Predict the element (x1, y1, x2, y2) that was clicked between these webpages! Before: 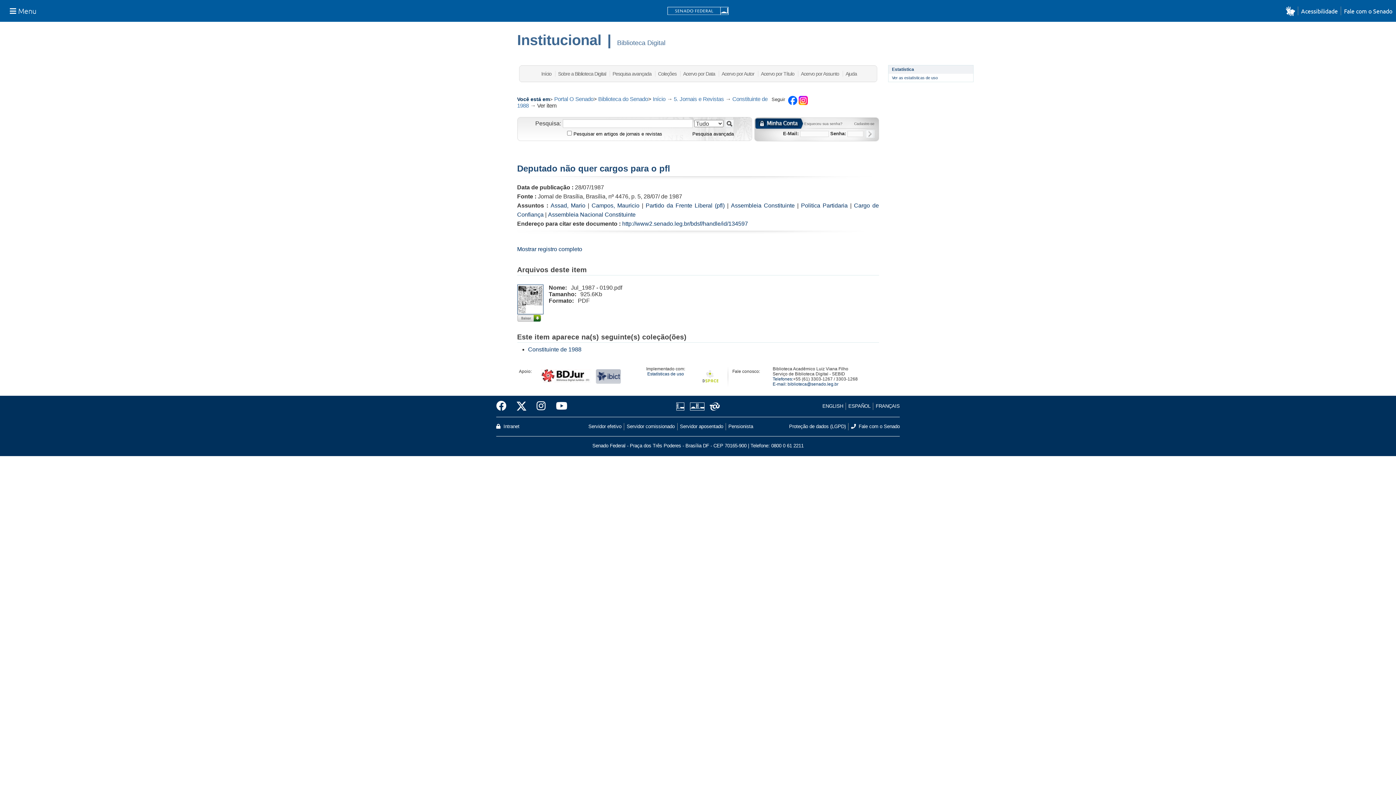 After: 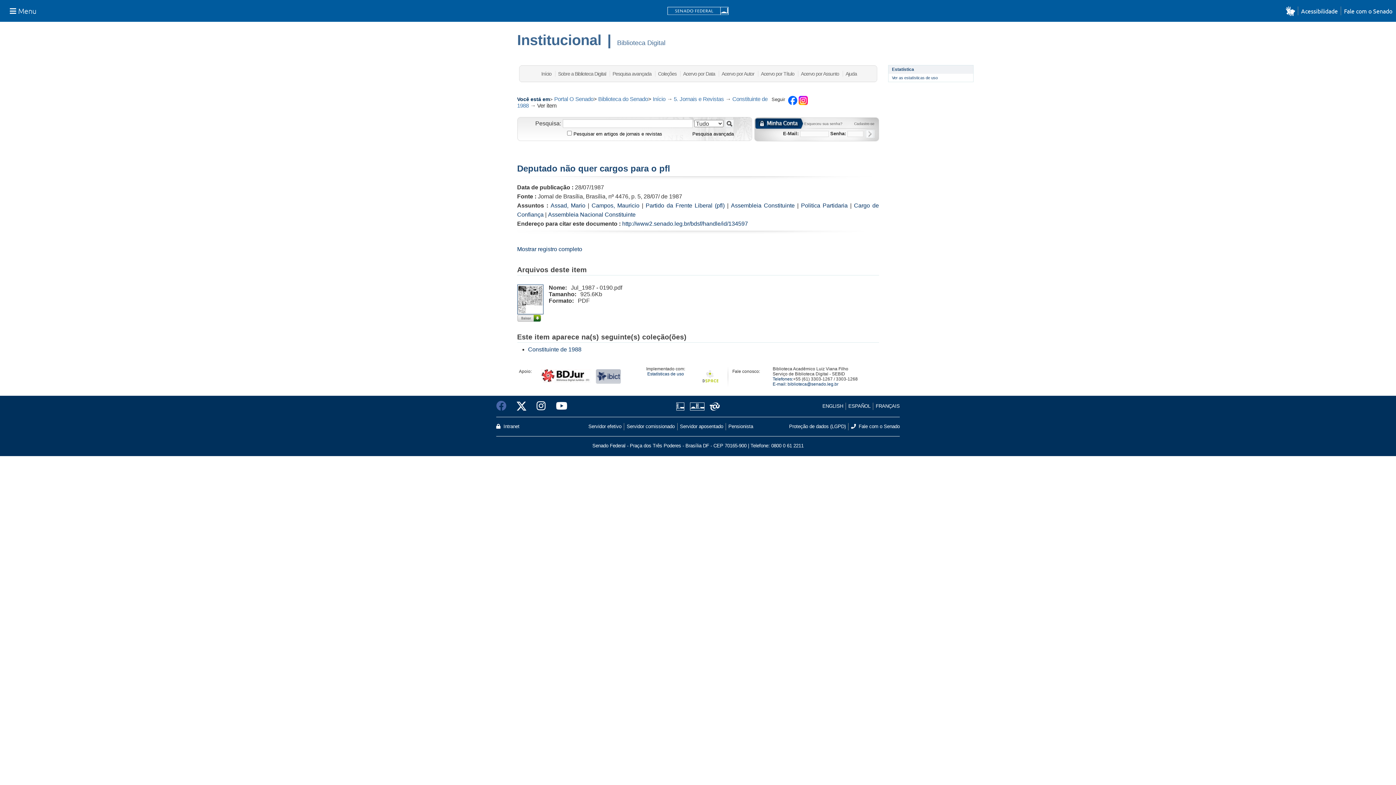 Action: bbox: (496, 398, 511, 414)